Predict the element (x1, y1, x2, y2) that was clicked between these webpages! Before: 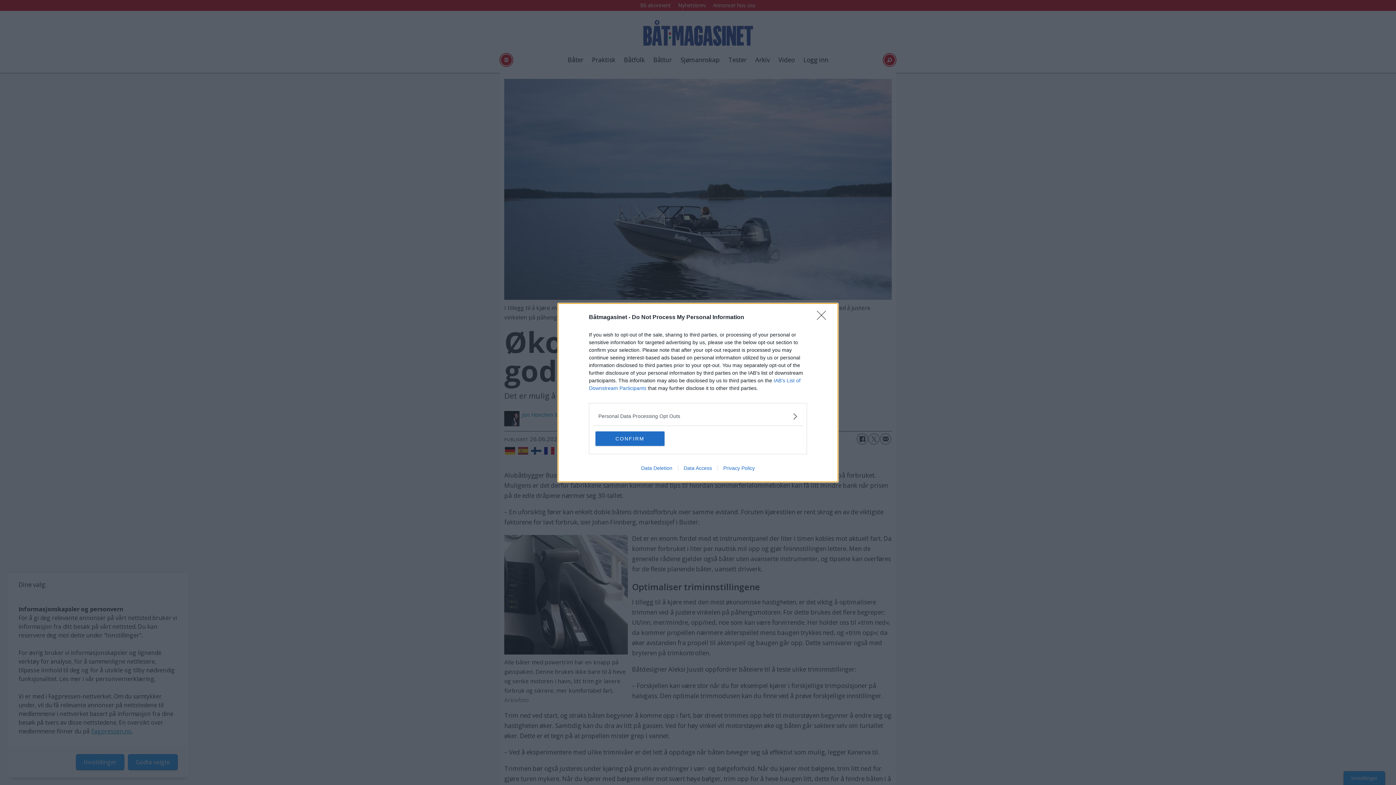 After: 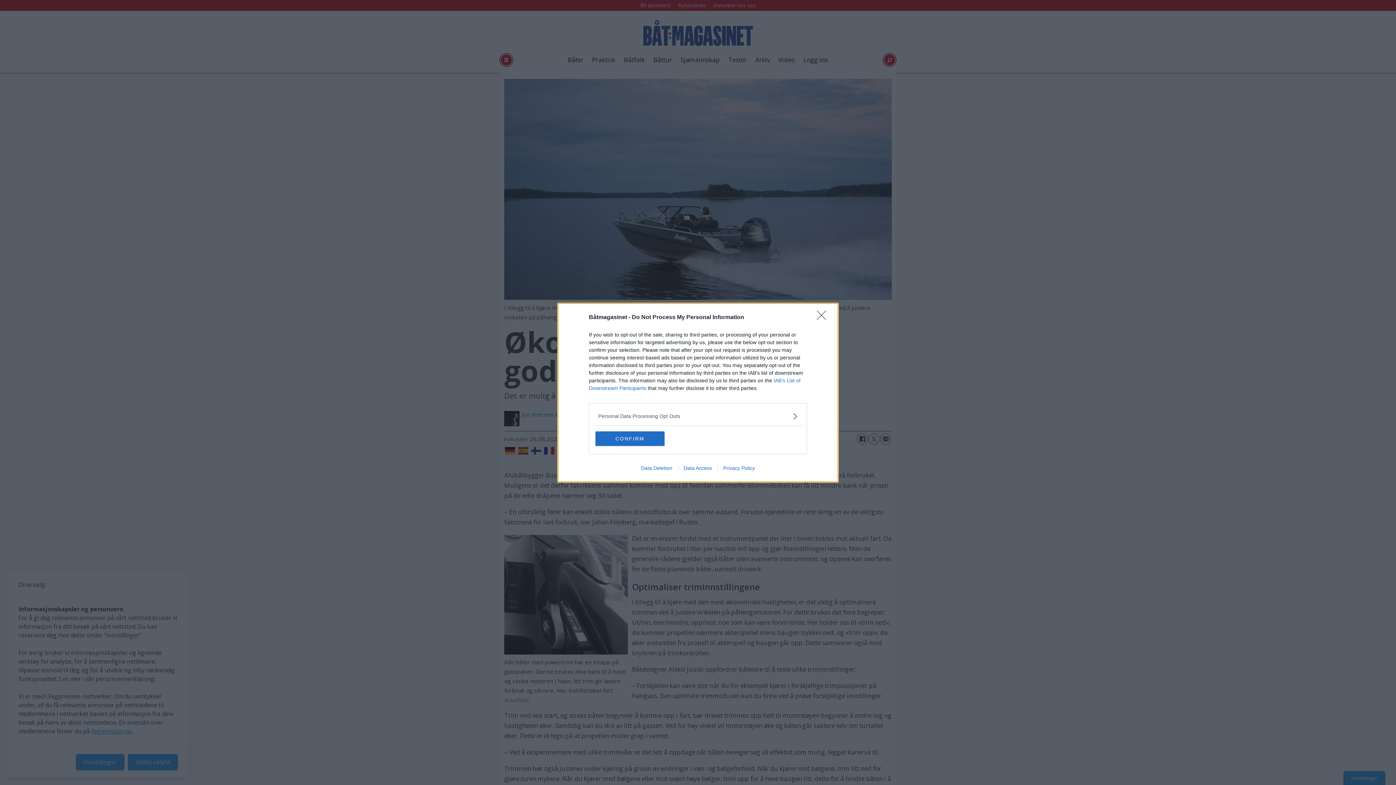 Action: label: Data Access bbox: (678, 465, 717, 471)